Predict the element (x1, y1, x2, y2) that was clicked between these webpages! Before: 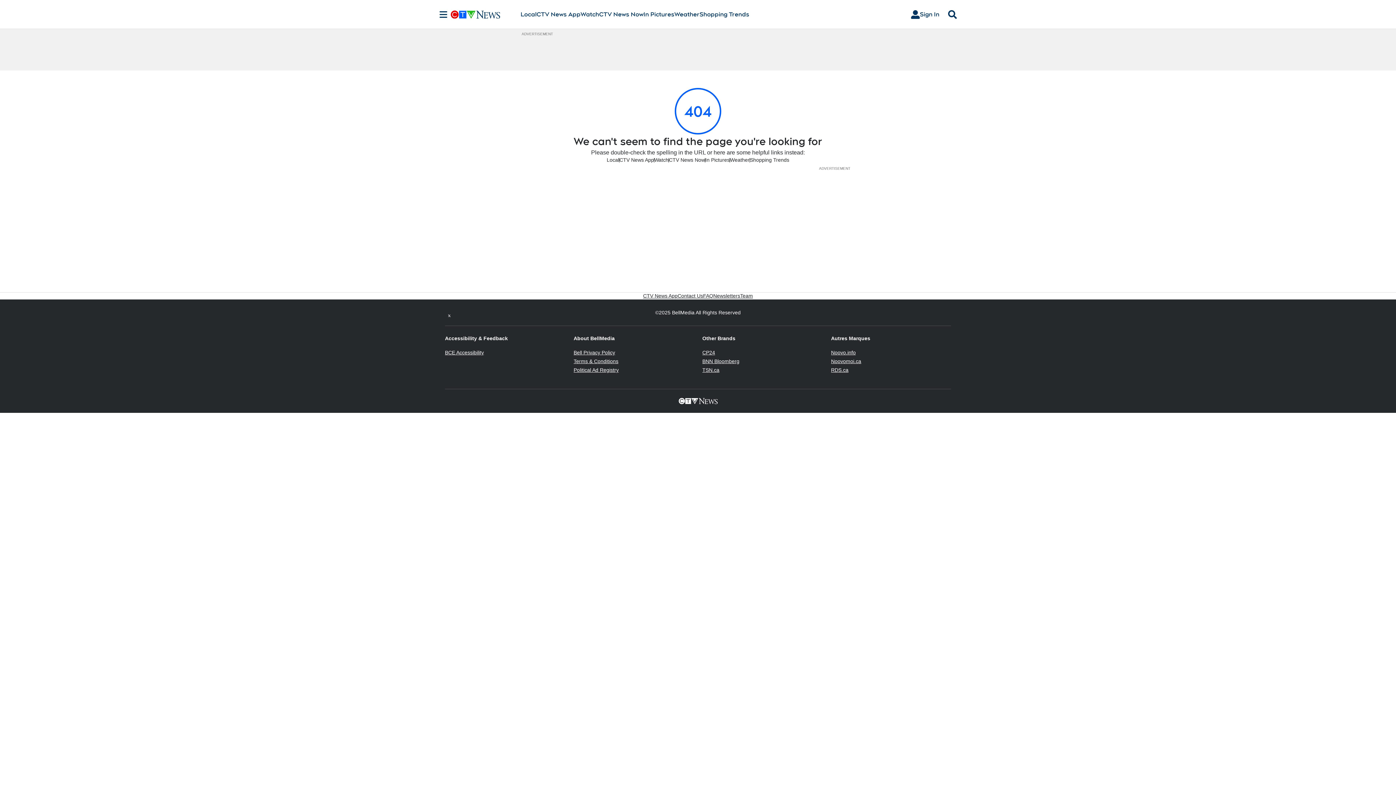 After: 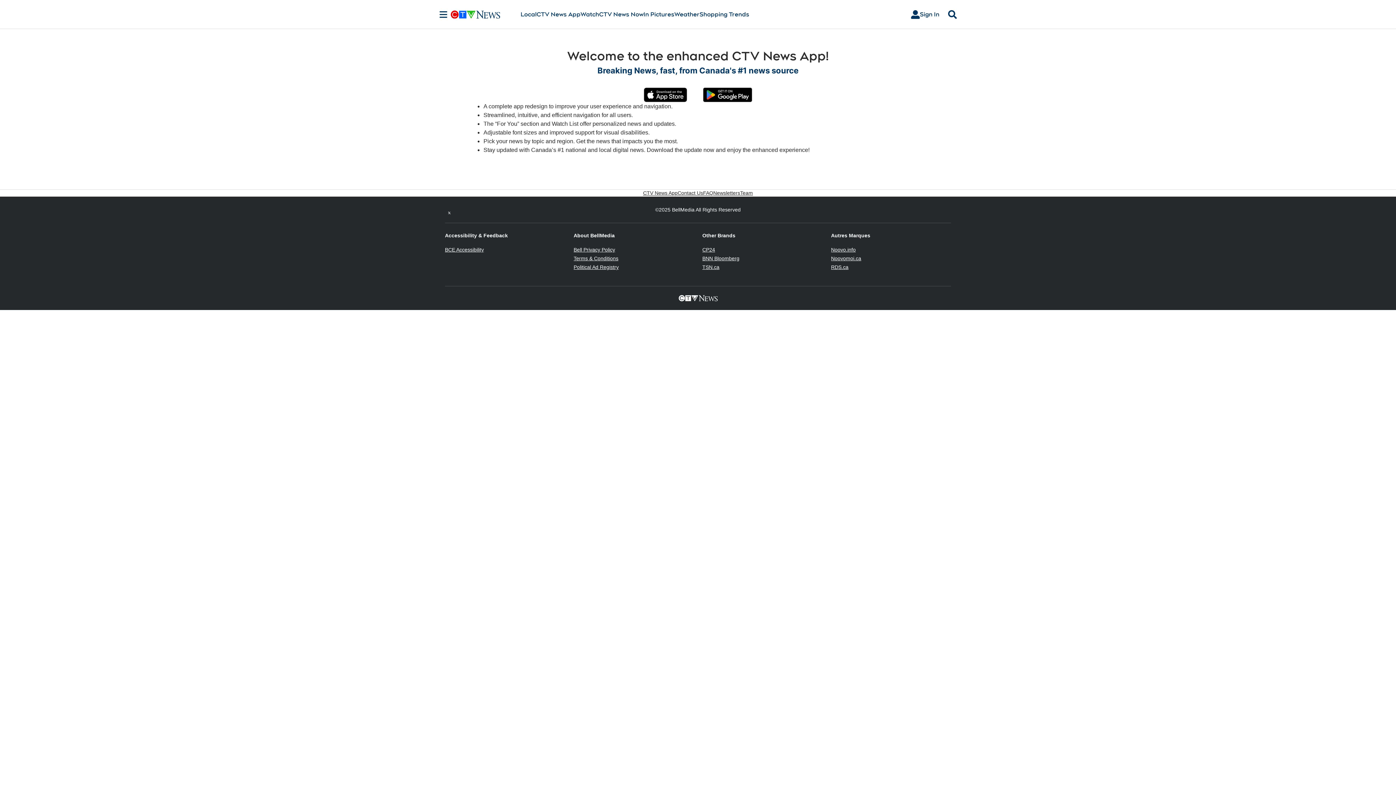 Action: label: CTV News App bbox: (536, 10, 580, 18)